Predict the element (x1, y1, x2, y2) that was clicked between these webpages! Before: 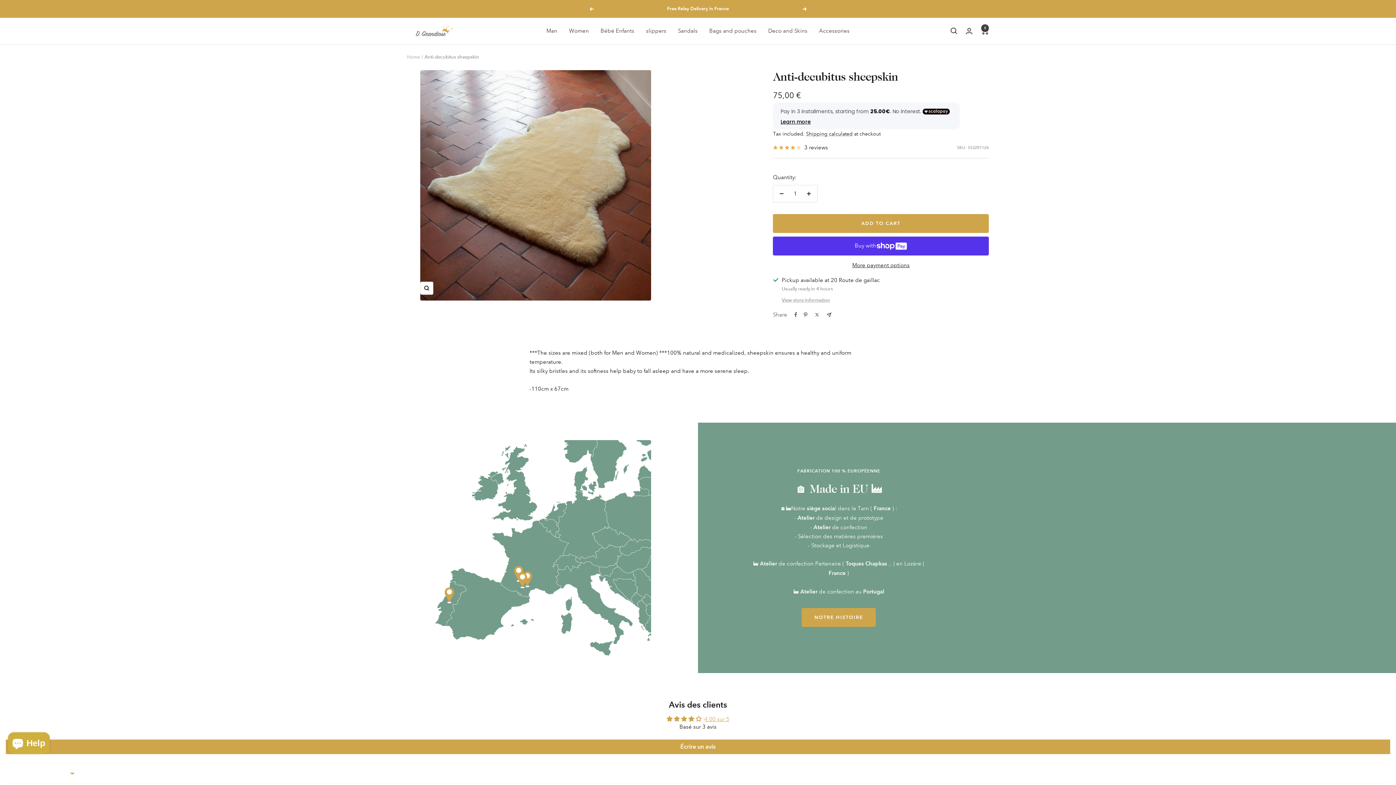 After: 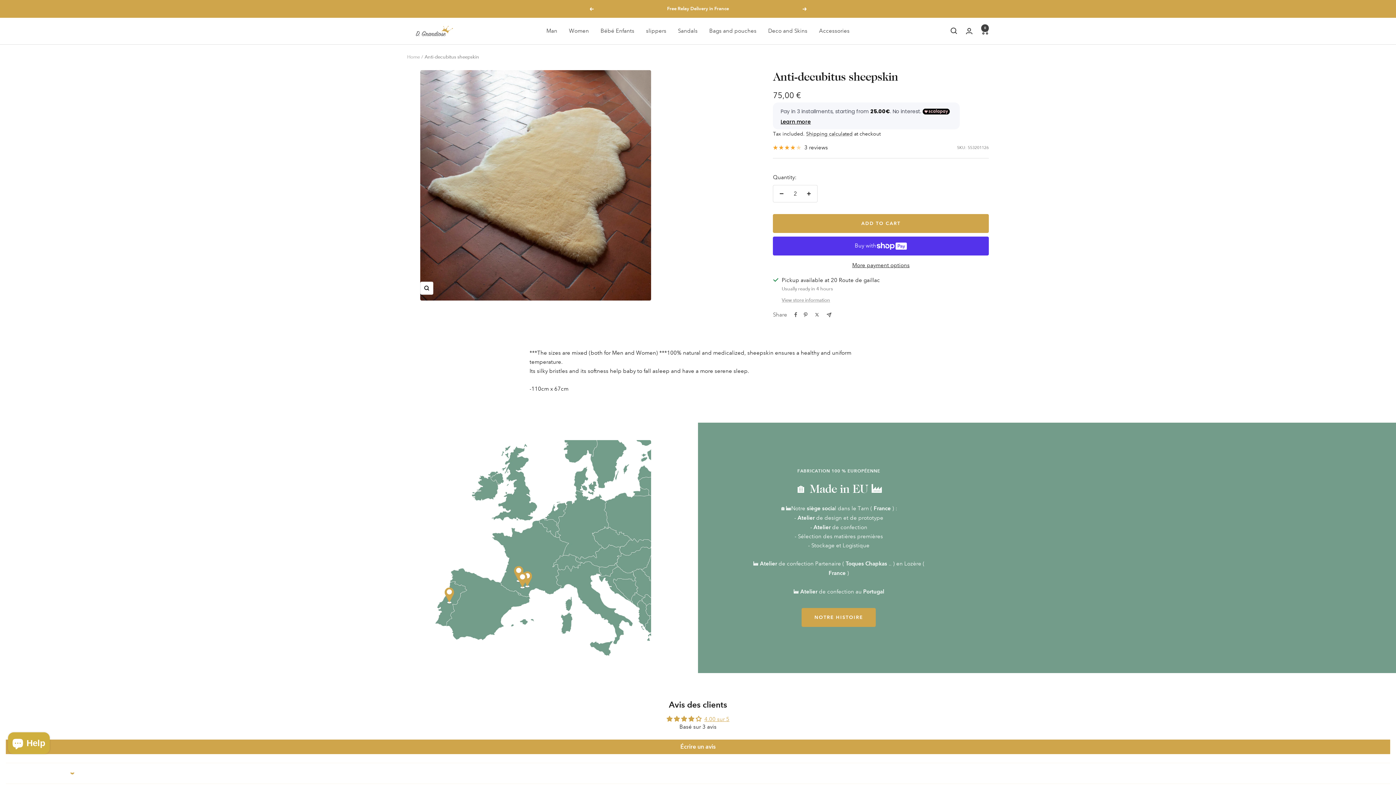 Action: bbox: (800, 185, 817, 202) label: Increase quantity